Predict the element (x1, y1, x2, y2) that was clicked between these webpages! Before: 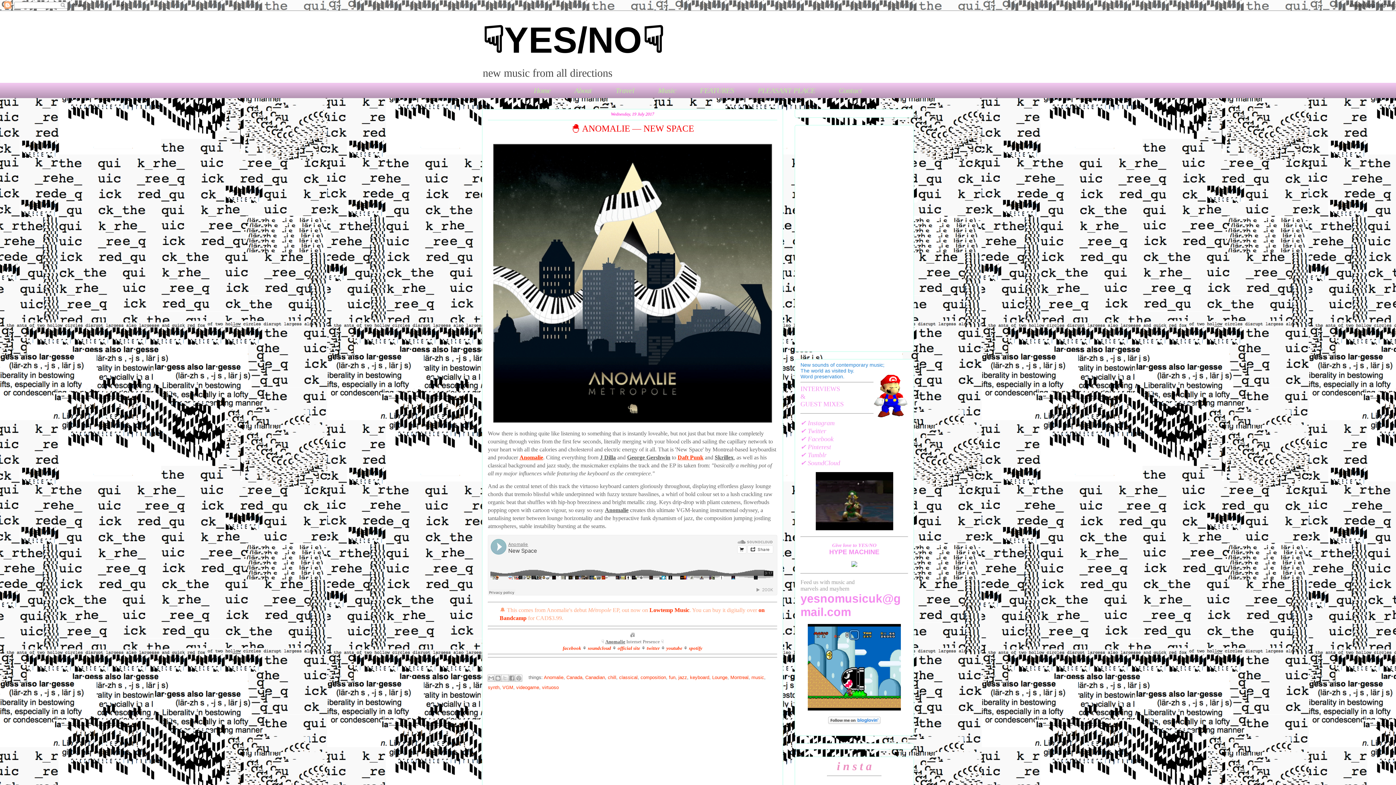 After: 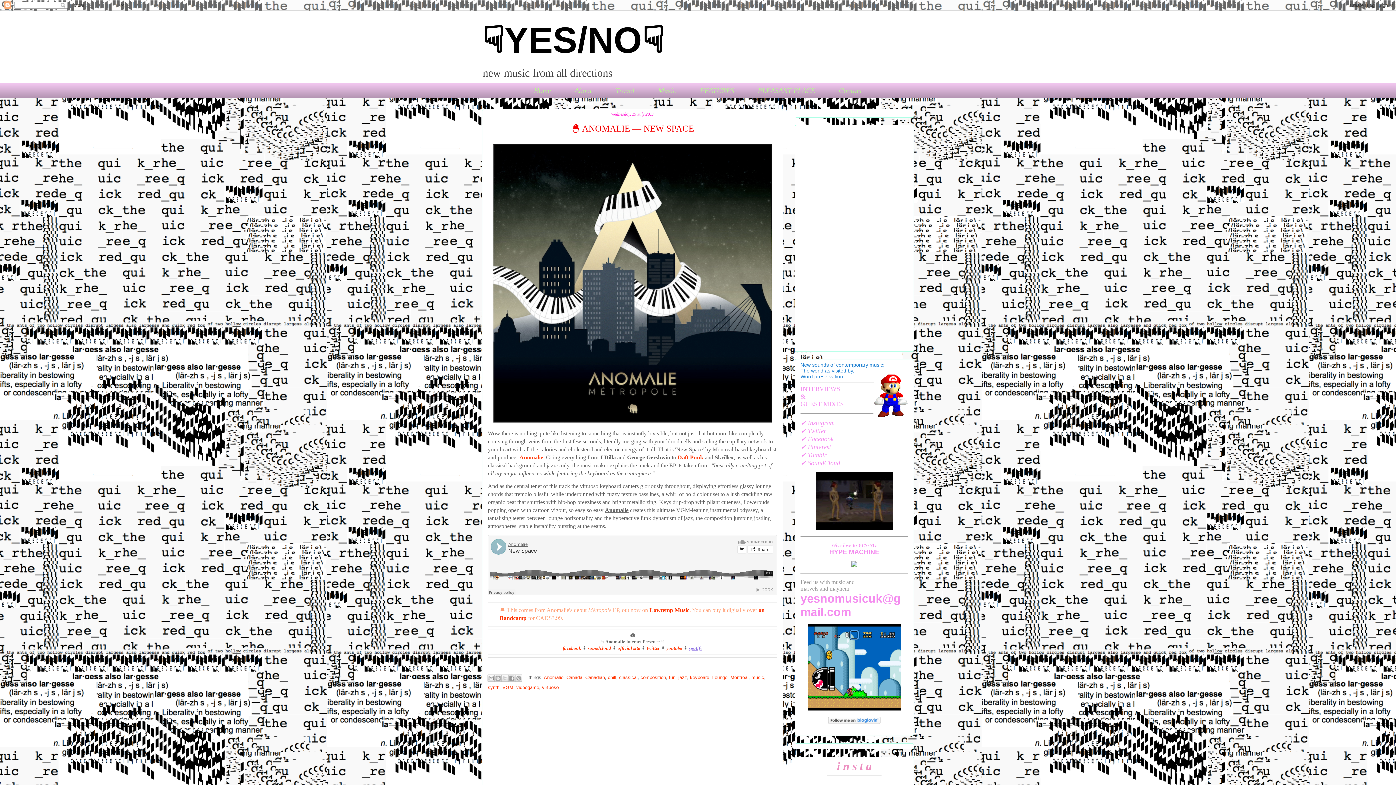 Action: label: spotify bbox: (689, 645, 702, 651)